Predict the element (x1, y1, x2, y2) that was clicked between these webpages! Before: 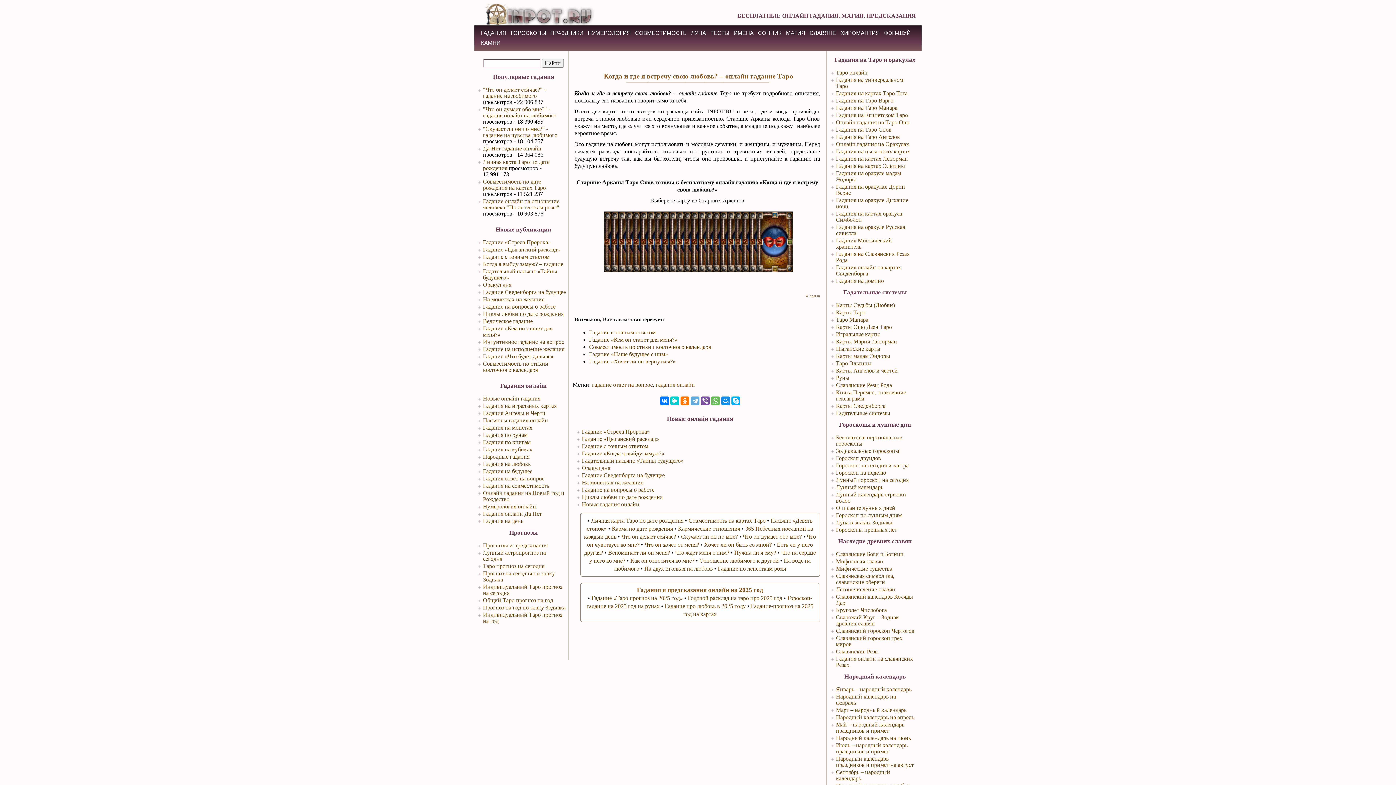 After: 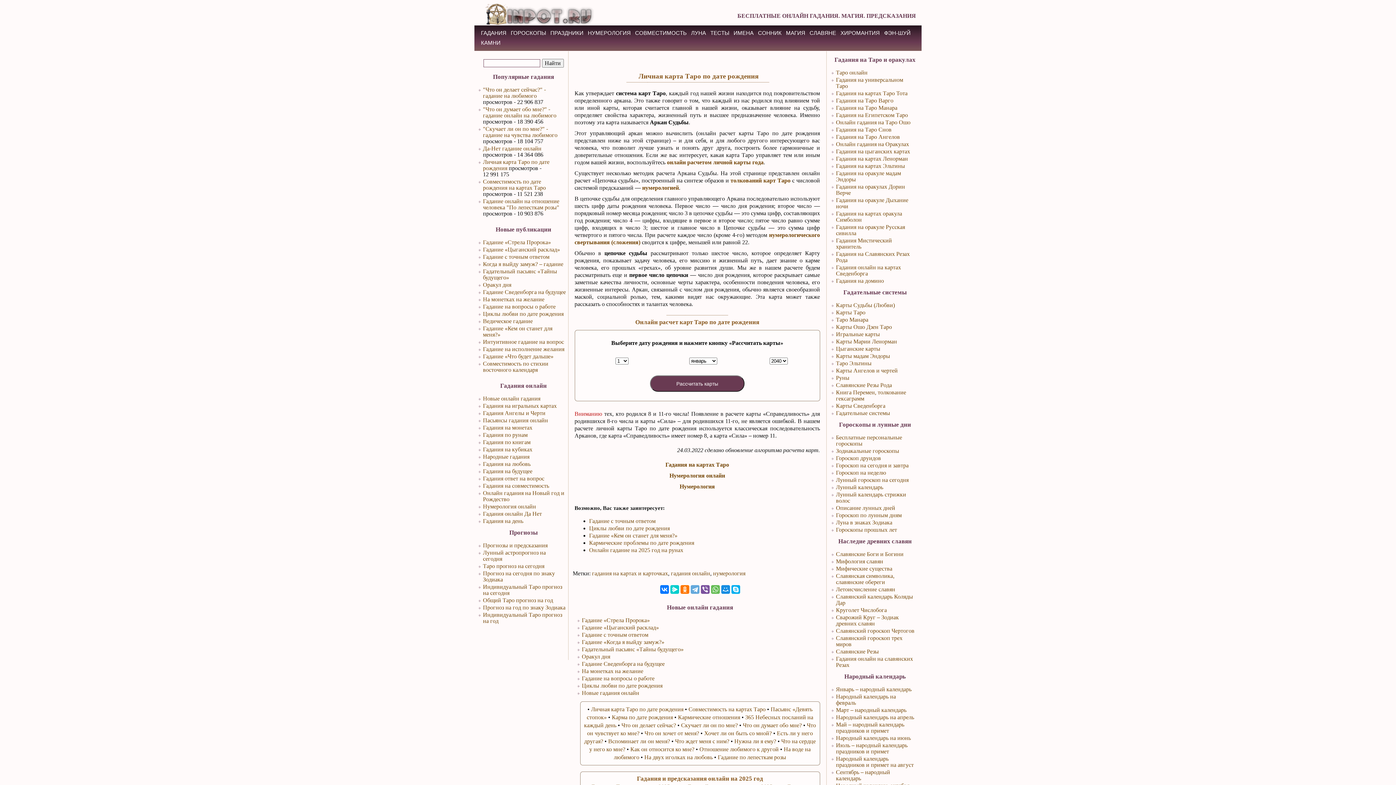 Action: label: Личная карта Таро по дате рождения bbox: (591, 517, 683, 524)